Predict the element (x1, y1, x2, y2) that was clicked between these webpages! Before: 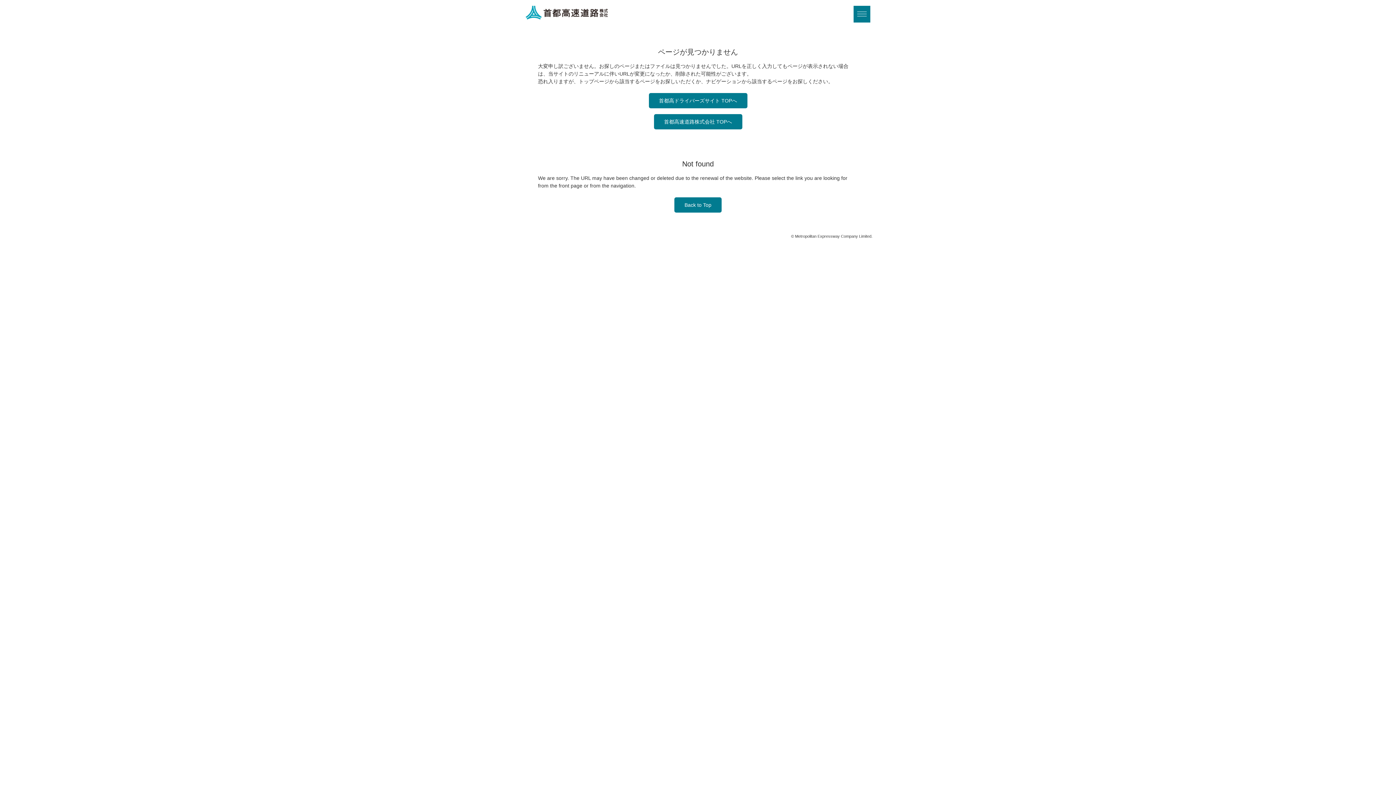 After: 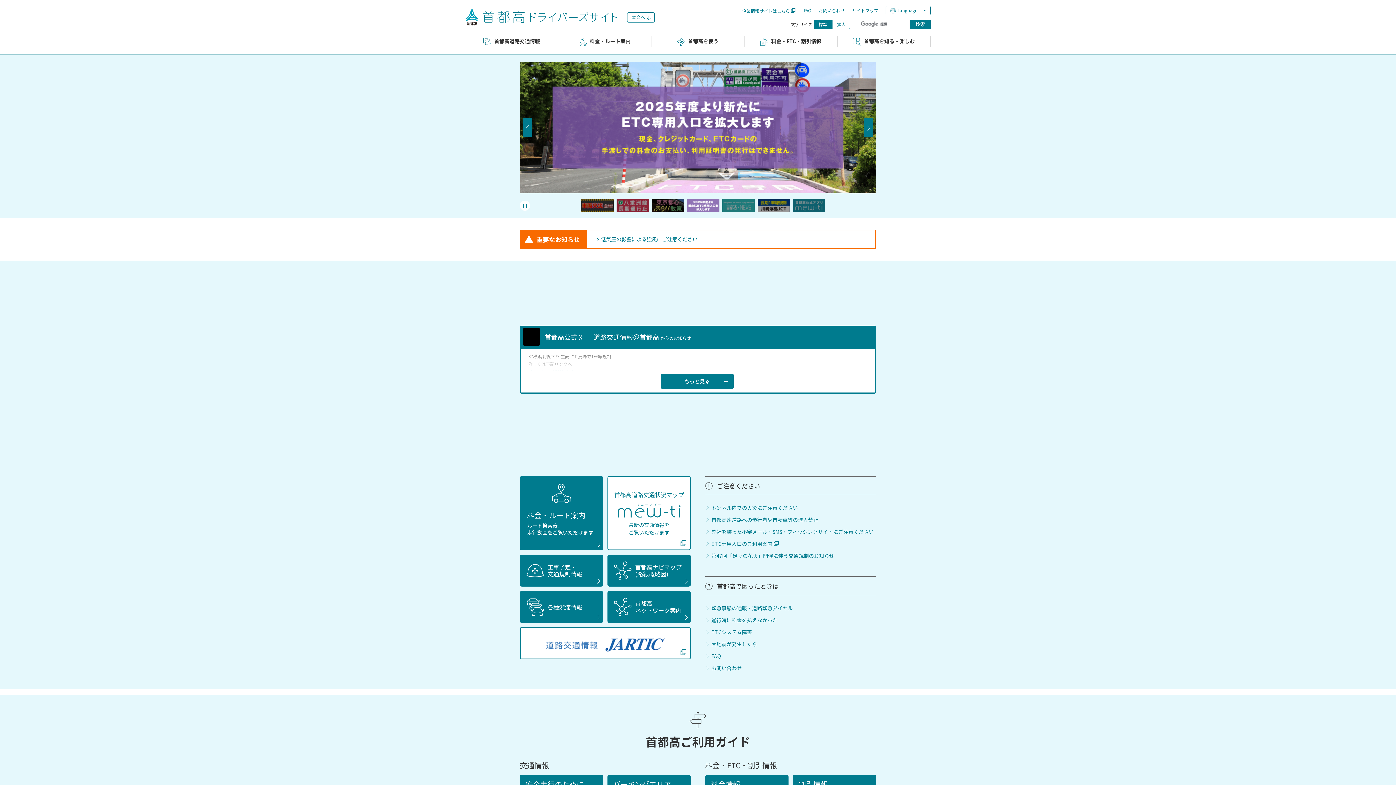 Action: label: 首都高ドライバーズサイト TOPへ bbox: (648, 93, 747, 108)